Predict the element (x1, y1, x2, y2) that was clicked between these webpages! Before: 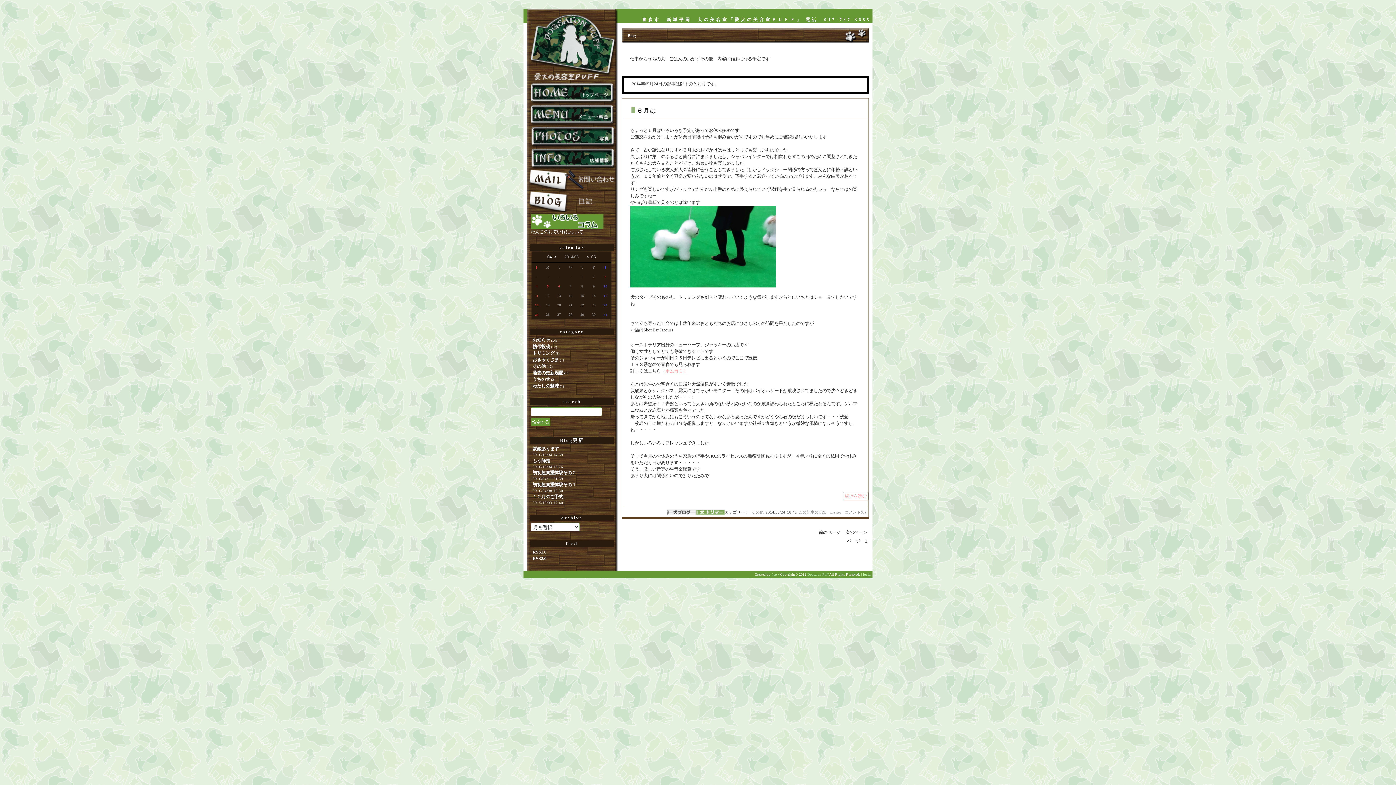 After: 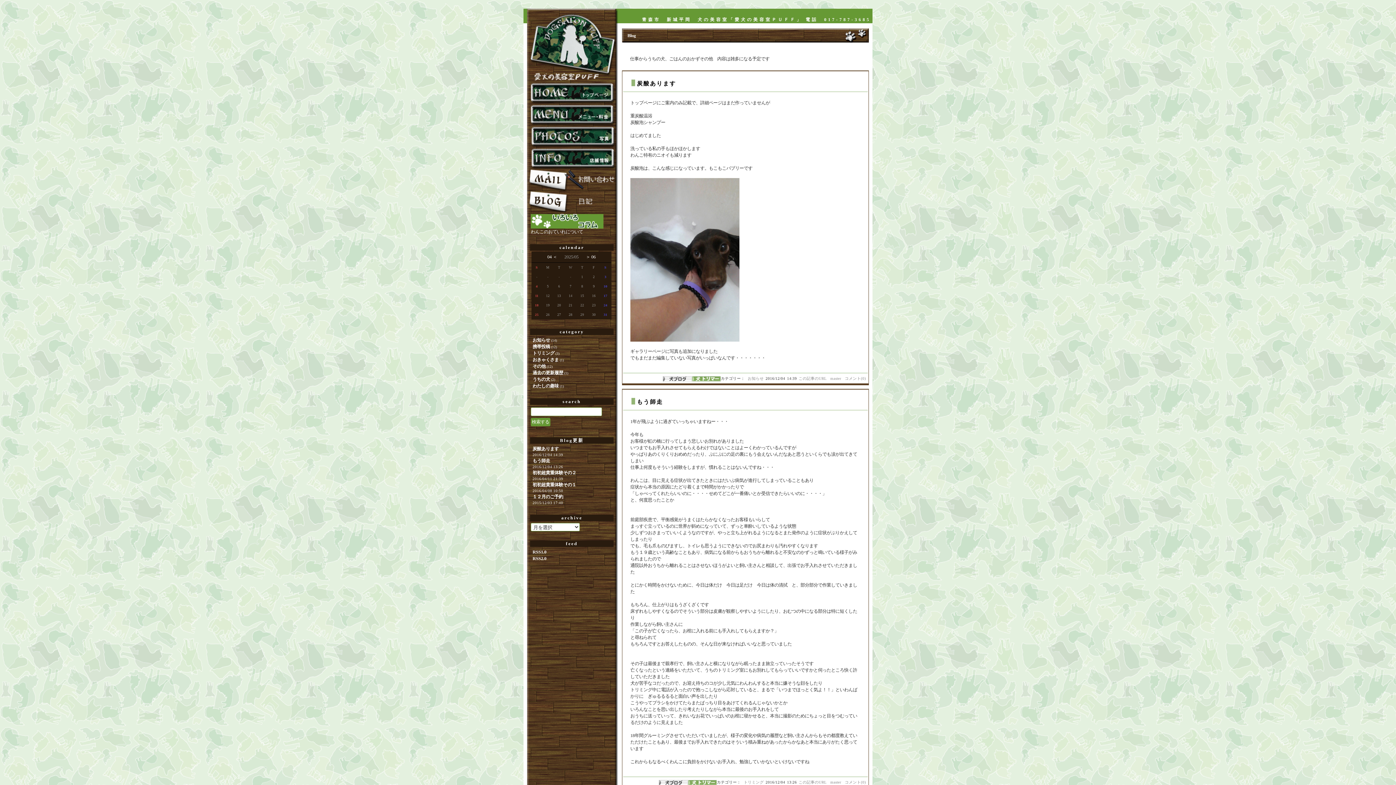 Action: bbox: (527, 198, 618, 203)